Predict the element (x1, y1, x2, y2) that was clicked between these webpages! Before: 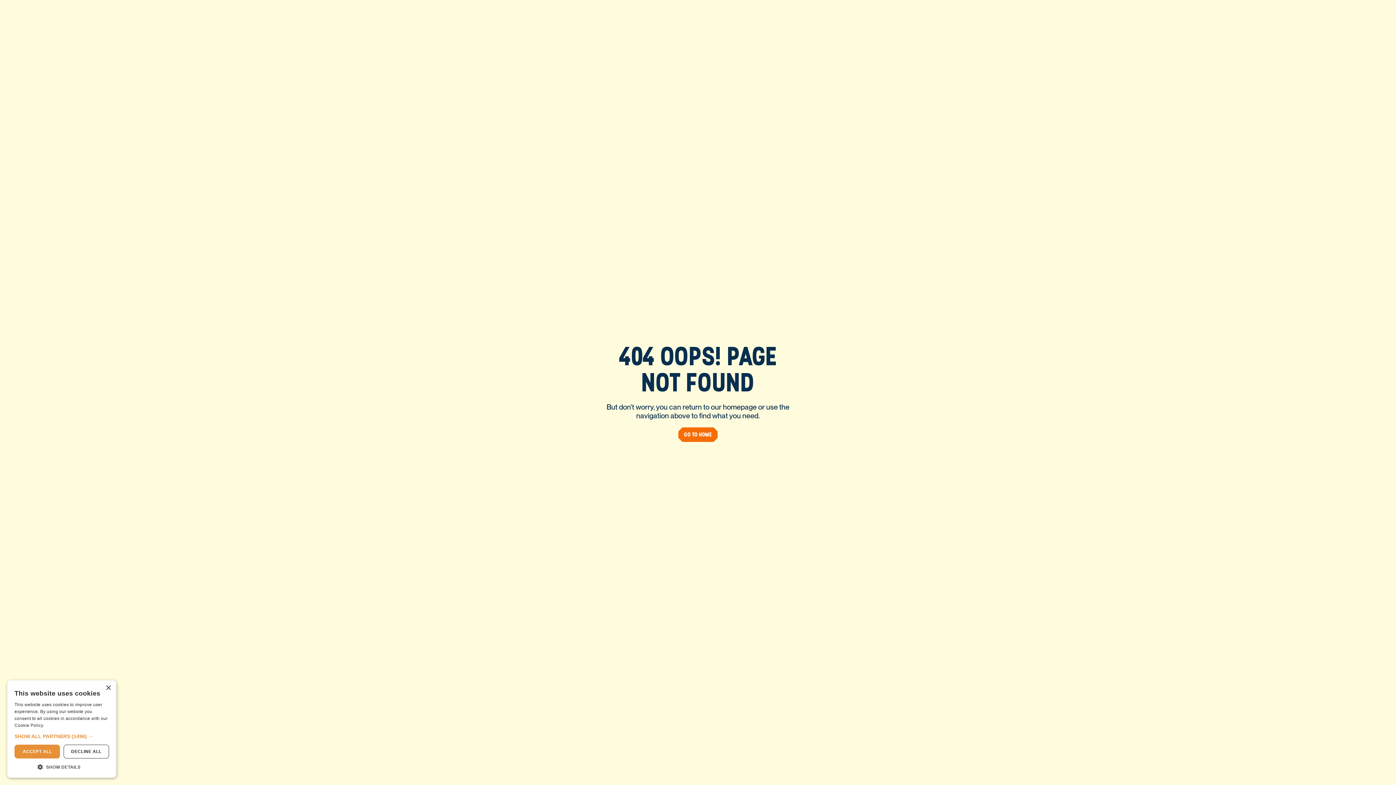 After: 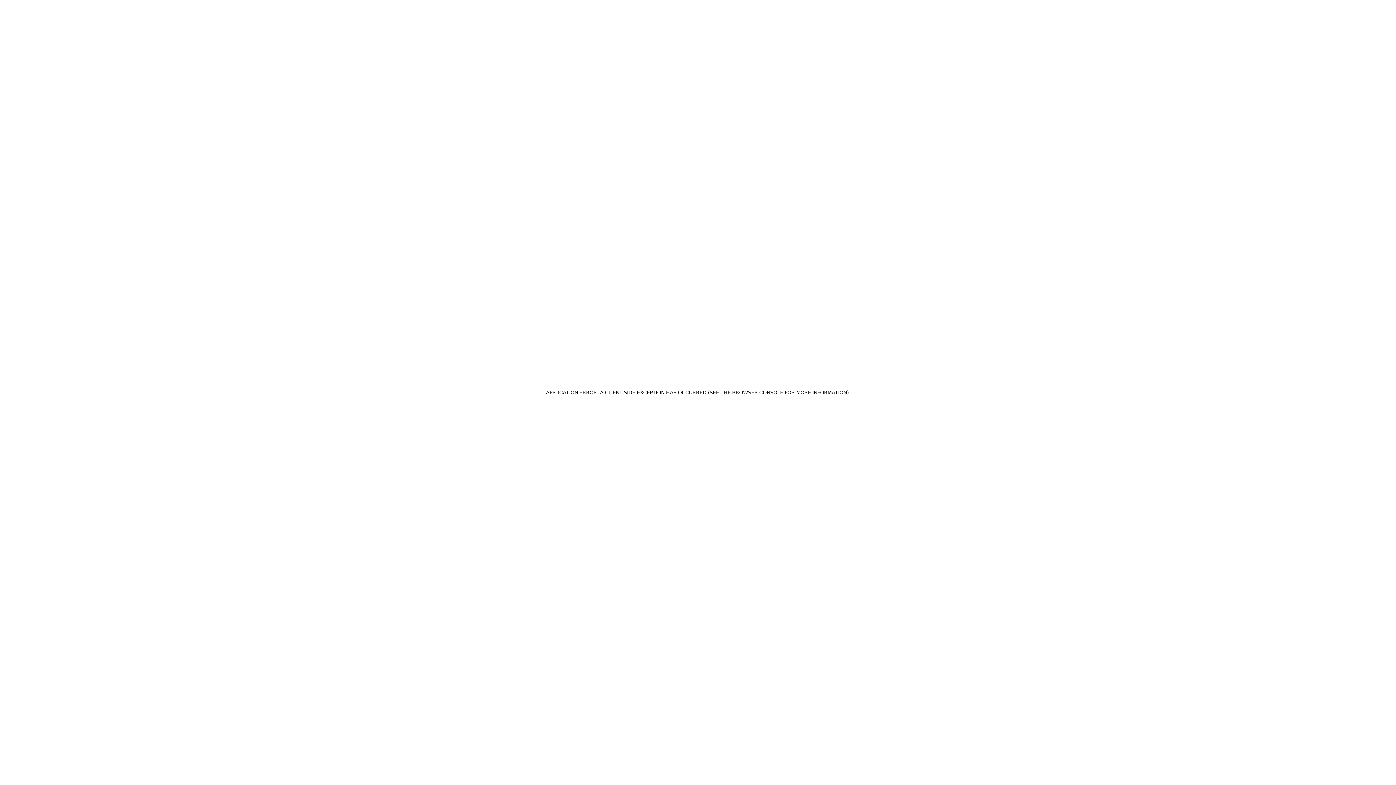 Action: label: GO TO HOME bbox: (678, 427, 717, 442)